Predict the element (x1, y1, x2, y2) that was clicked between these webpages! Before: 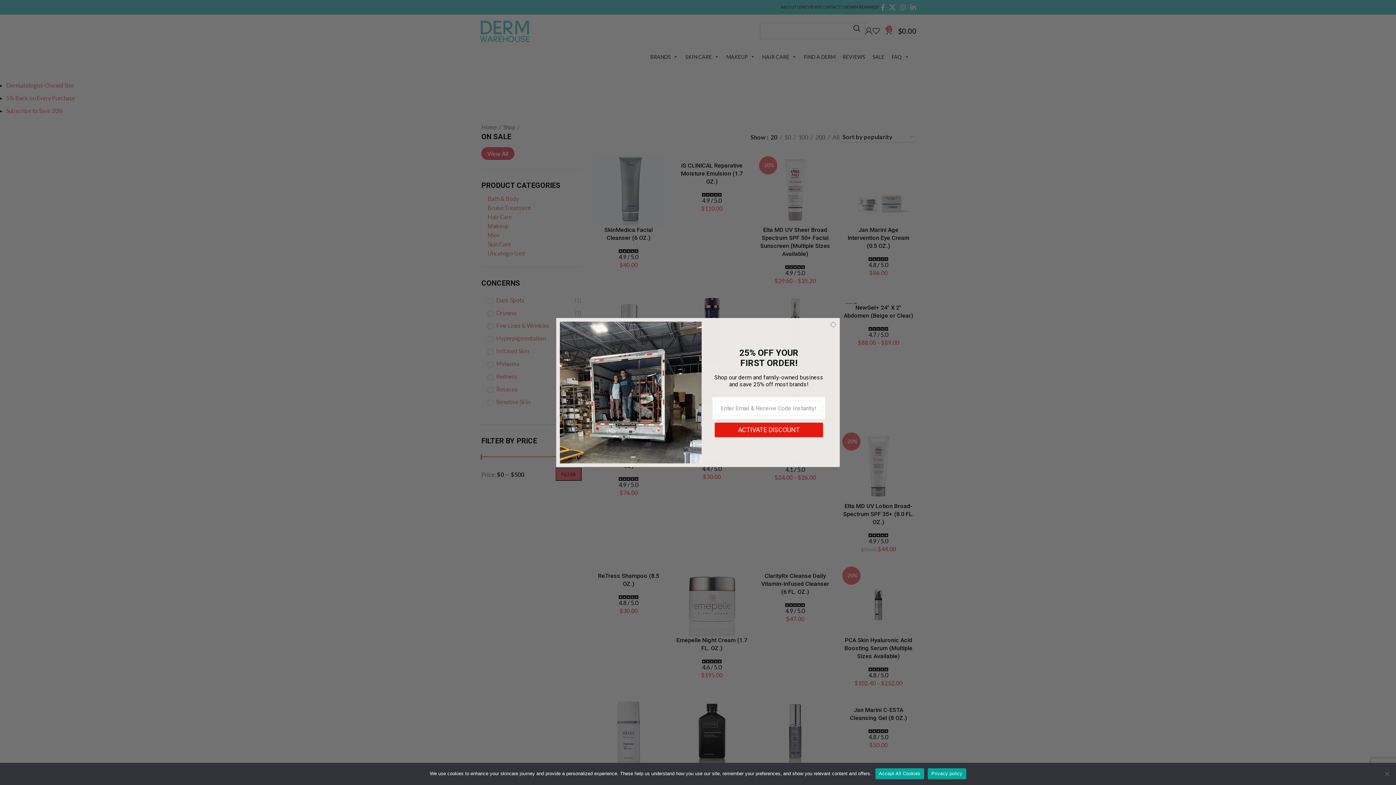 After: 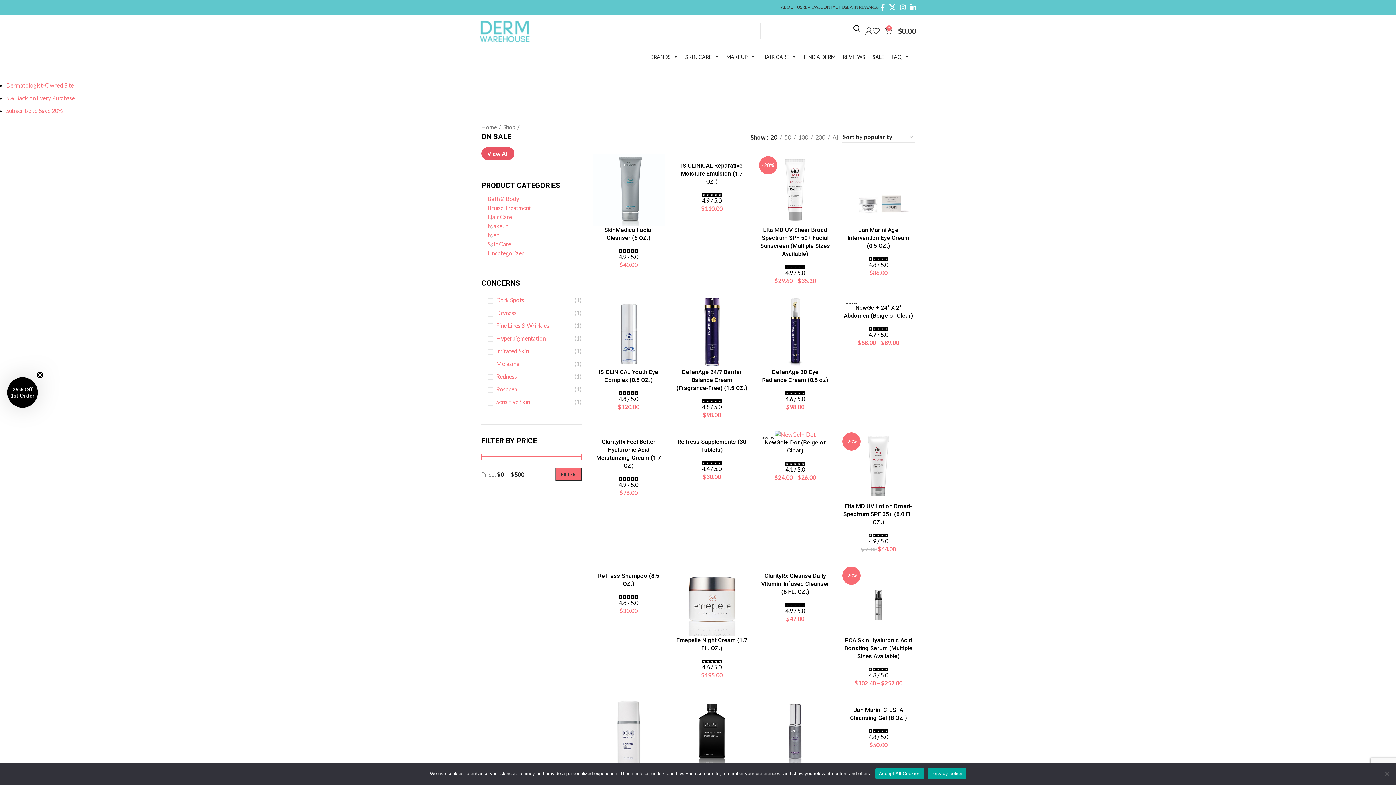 Action: label: Close dialog bbox: (829, 334, 837, 341)